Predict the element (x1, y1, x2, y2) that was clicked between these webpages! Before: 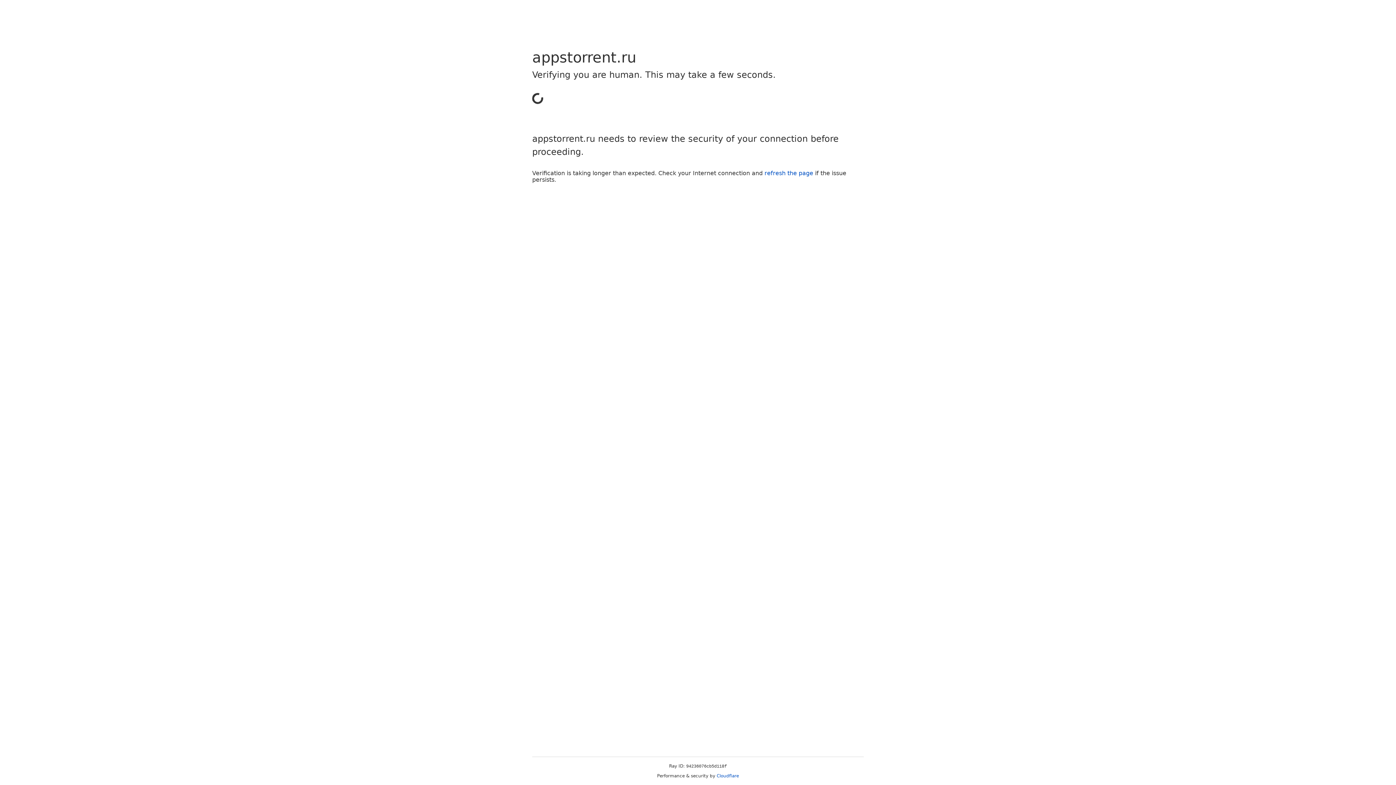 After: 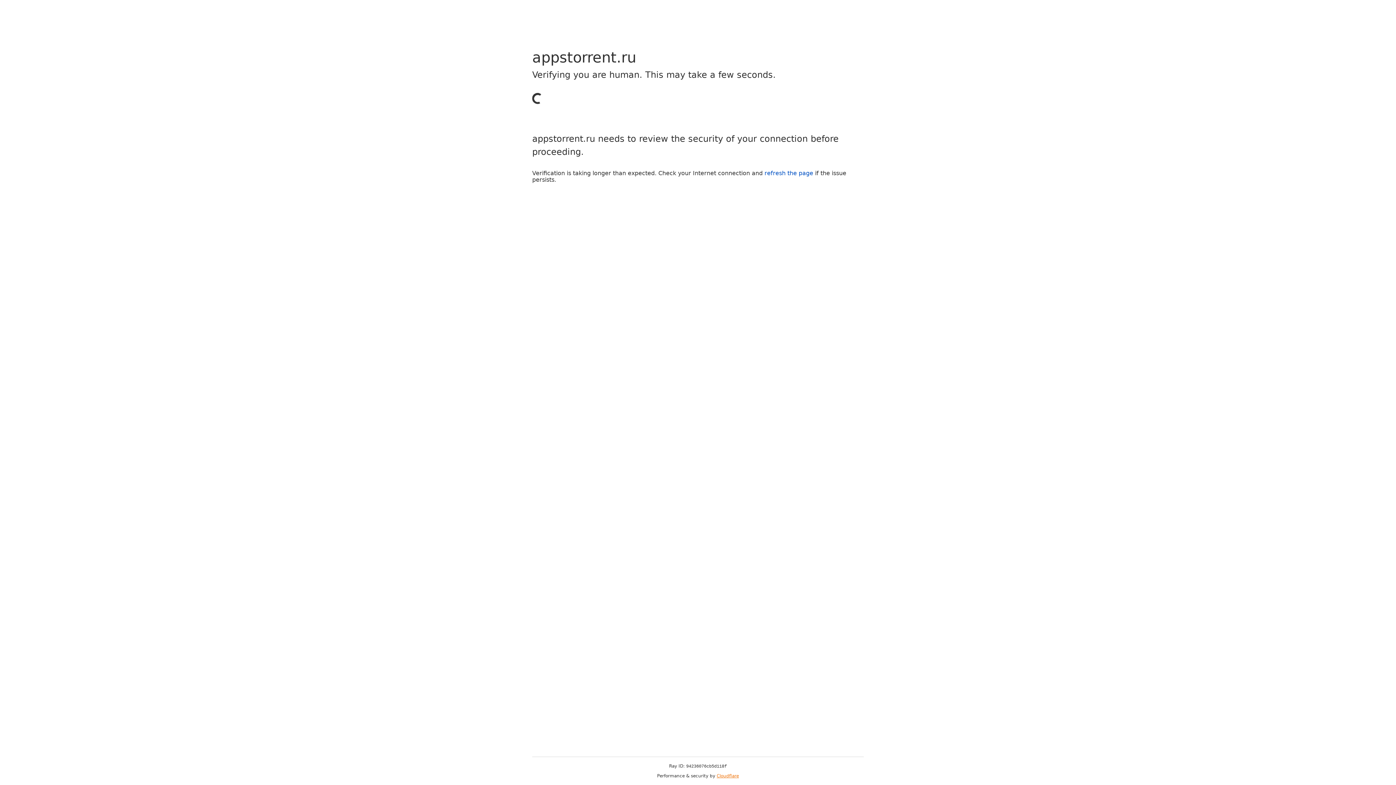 Action: bbox: (716, 773, 739, 778) label: Cloudflare